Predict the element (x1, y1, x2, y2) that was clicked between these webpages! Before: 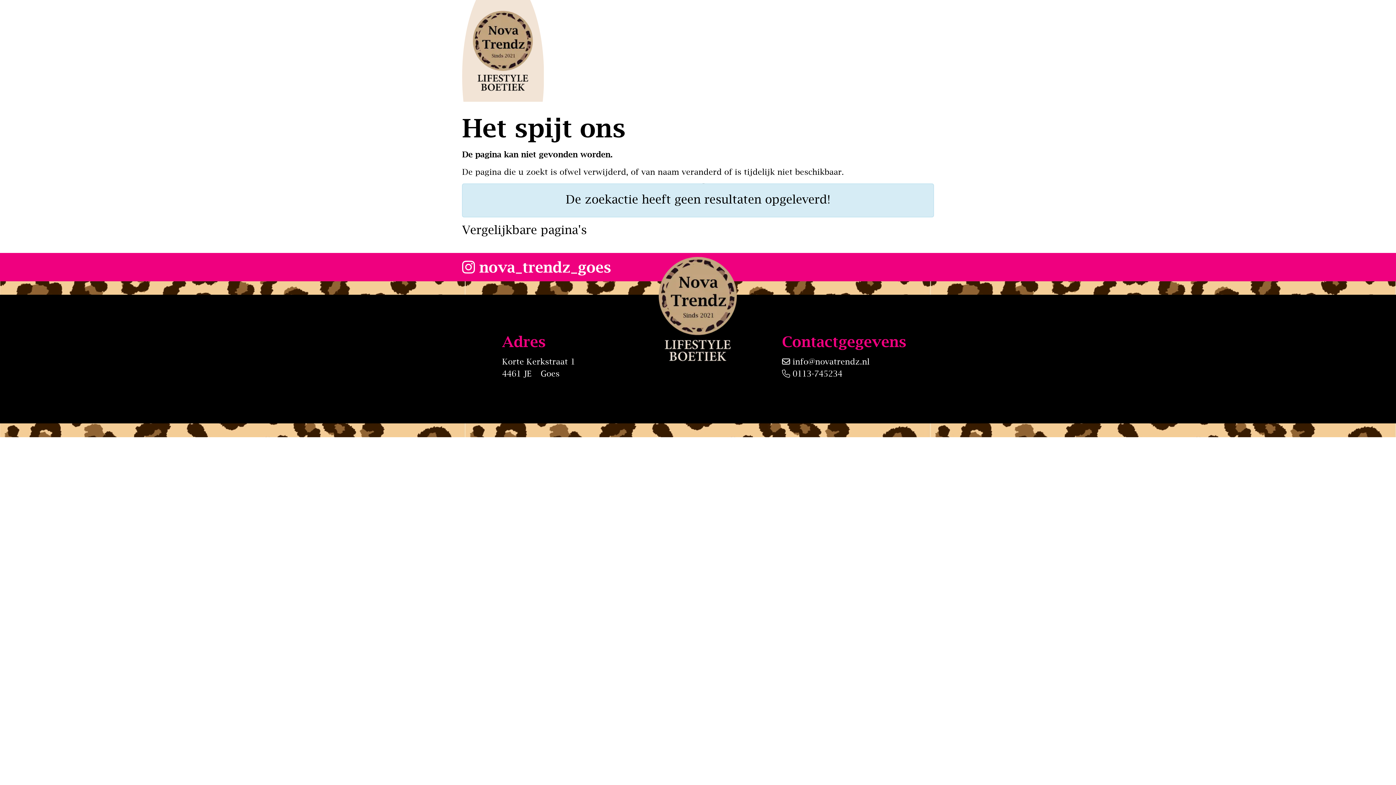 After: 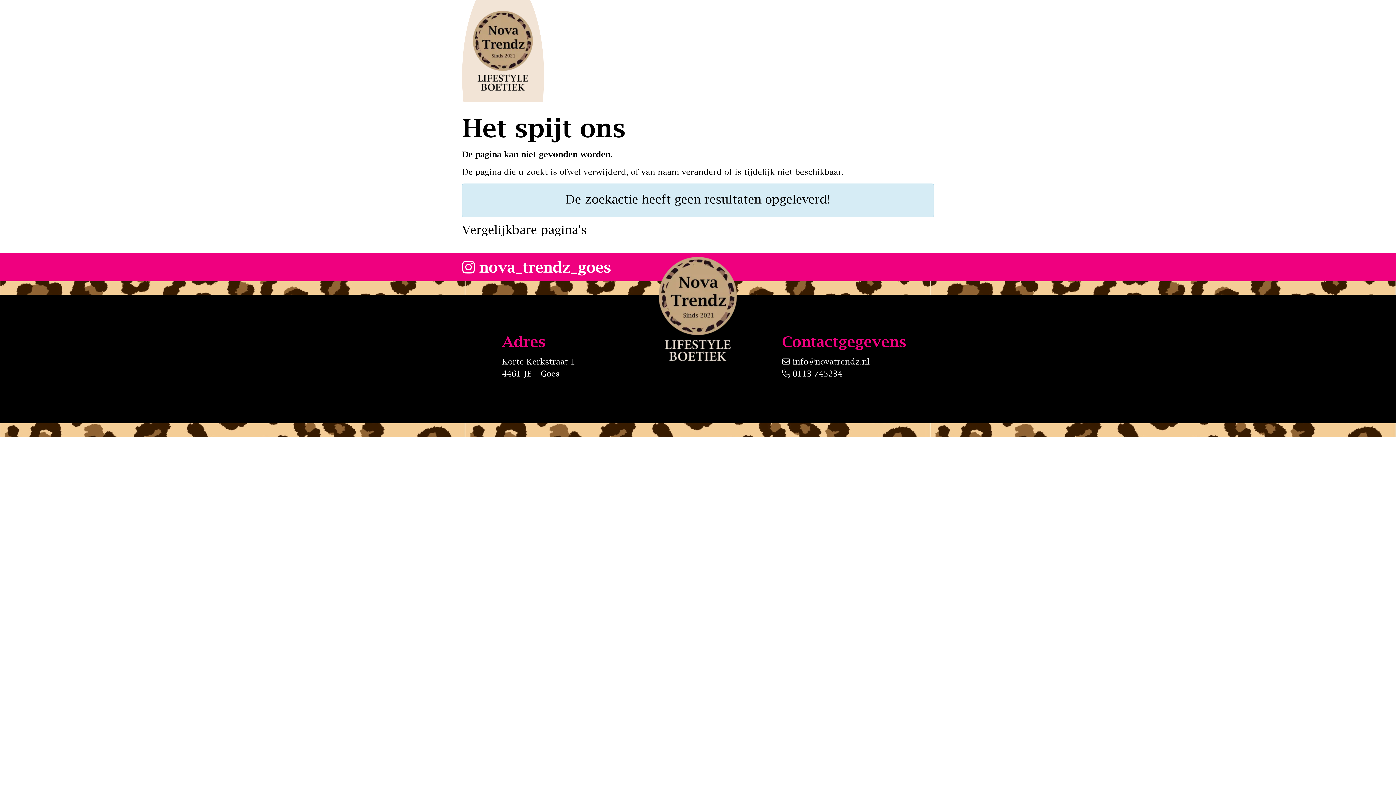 Action: bbox: (462, 258, 611, 275) label:  nova_trendz_goes